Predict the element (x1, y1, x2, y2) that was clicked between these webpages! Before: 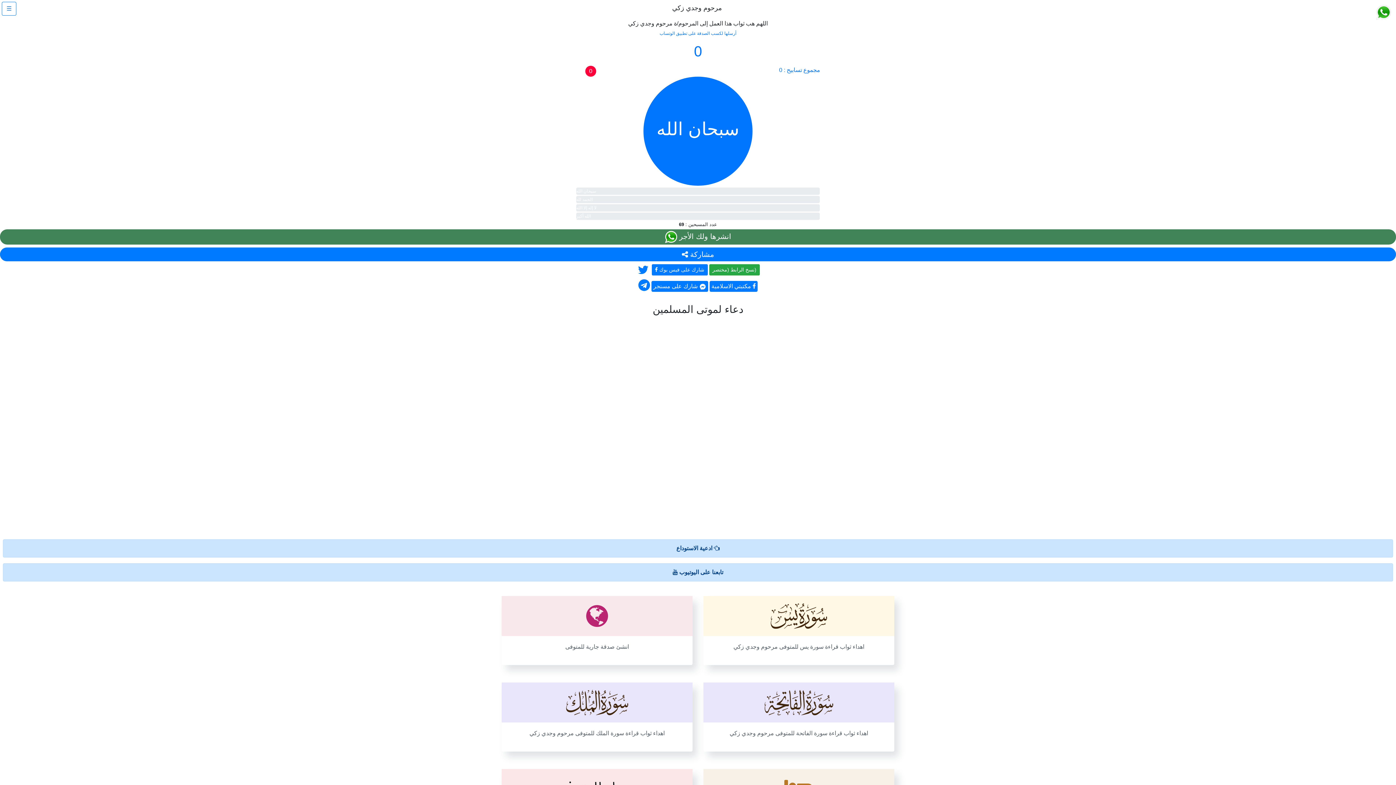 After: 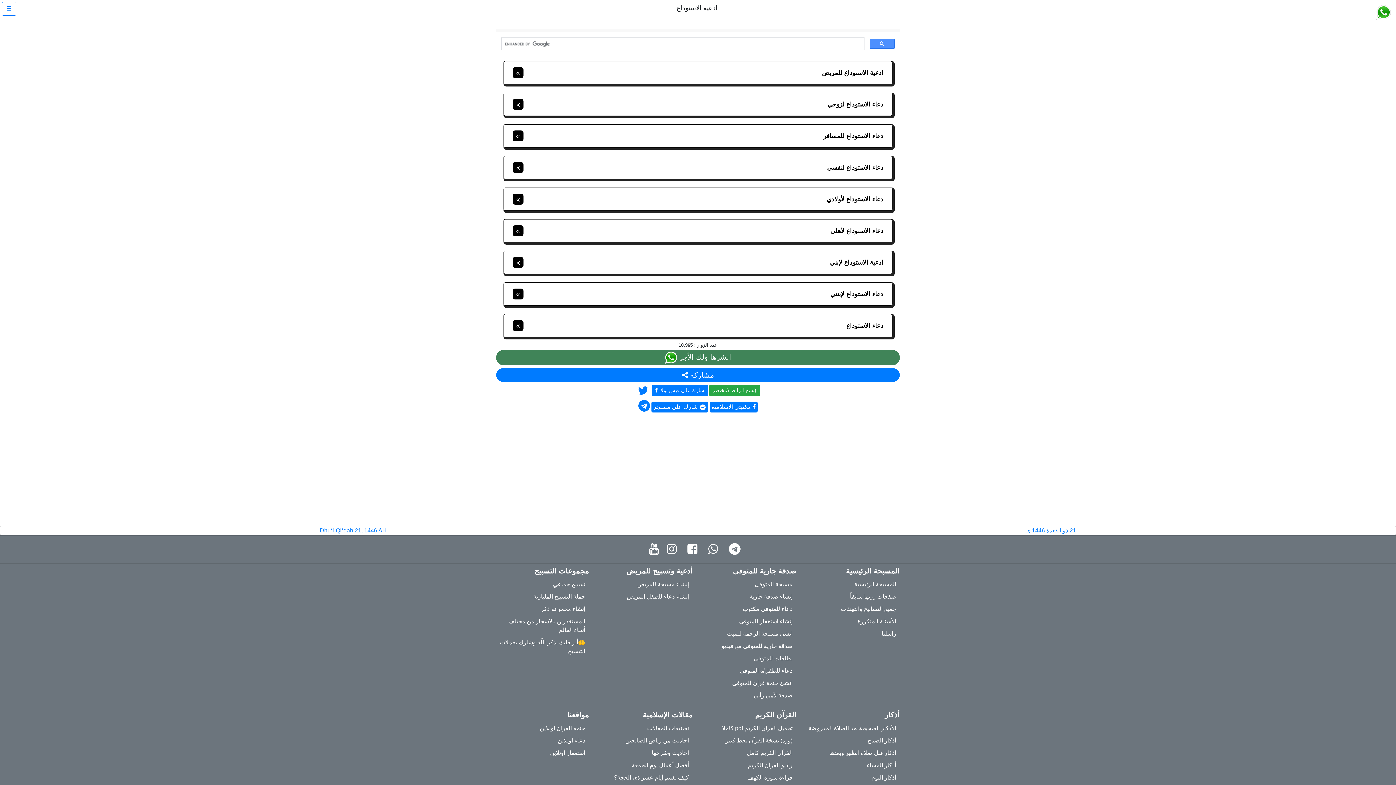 Action: label:  ادعية الاستوداع bbox: (2, 539, 1393, 557)